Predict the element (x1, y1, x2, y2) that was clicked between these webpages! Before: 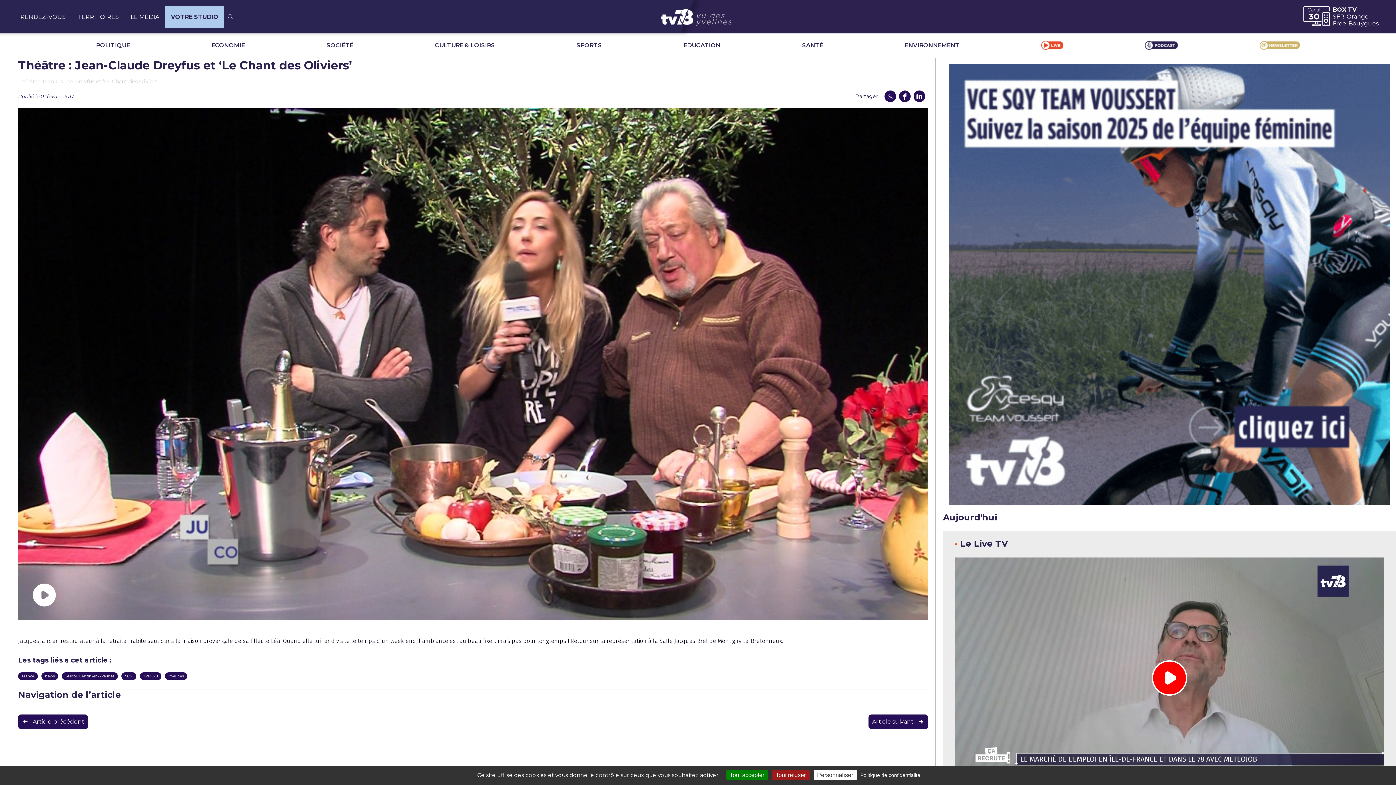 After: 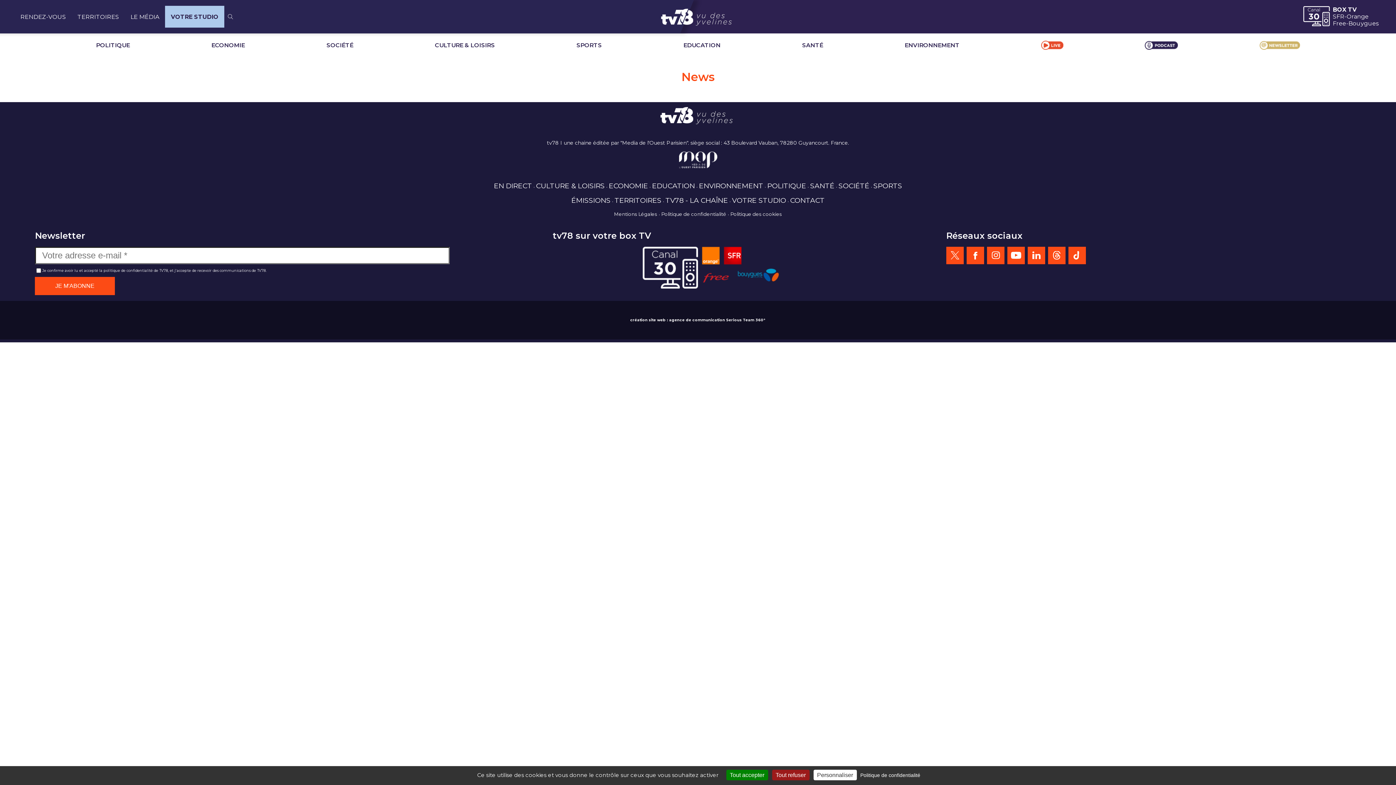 Action: bbox: (41, 672, 58, 680) label: news